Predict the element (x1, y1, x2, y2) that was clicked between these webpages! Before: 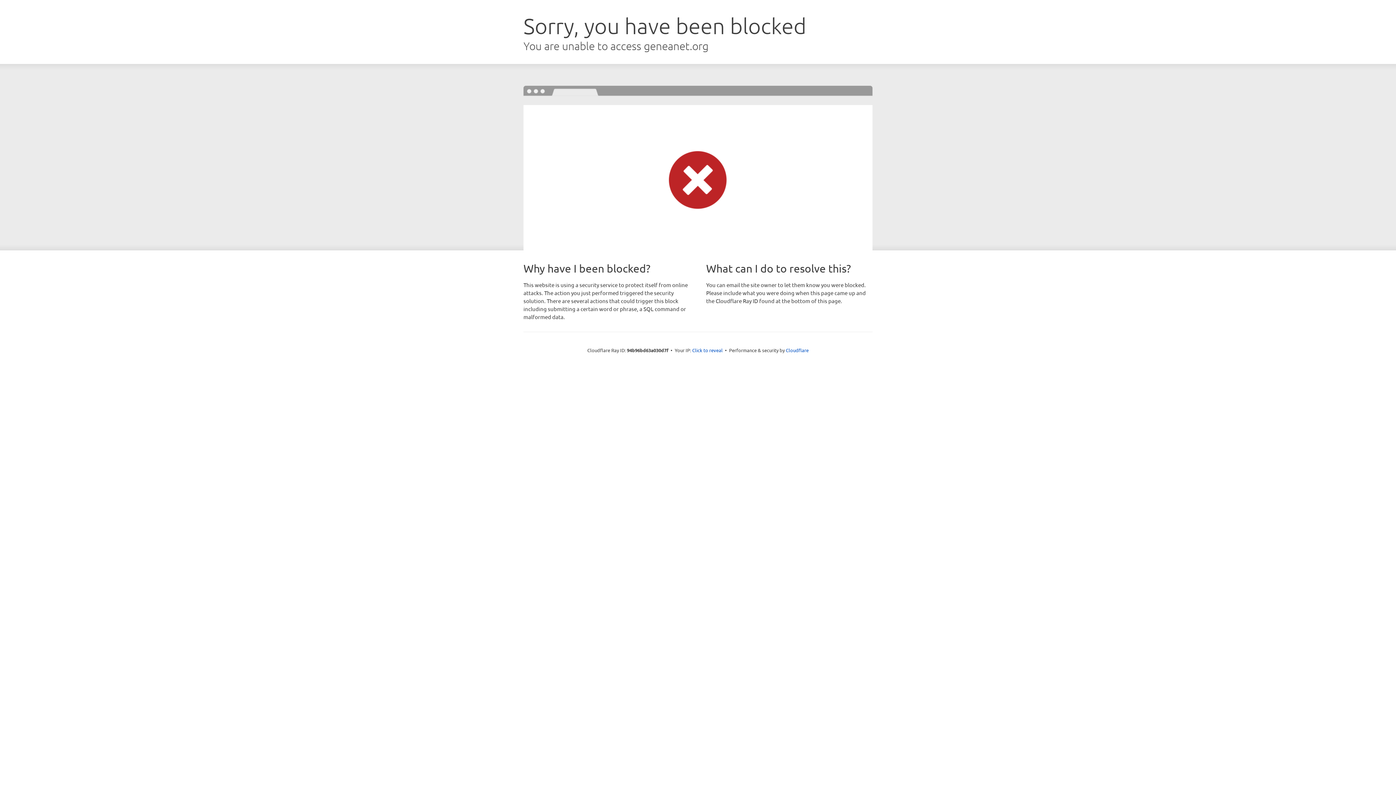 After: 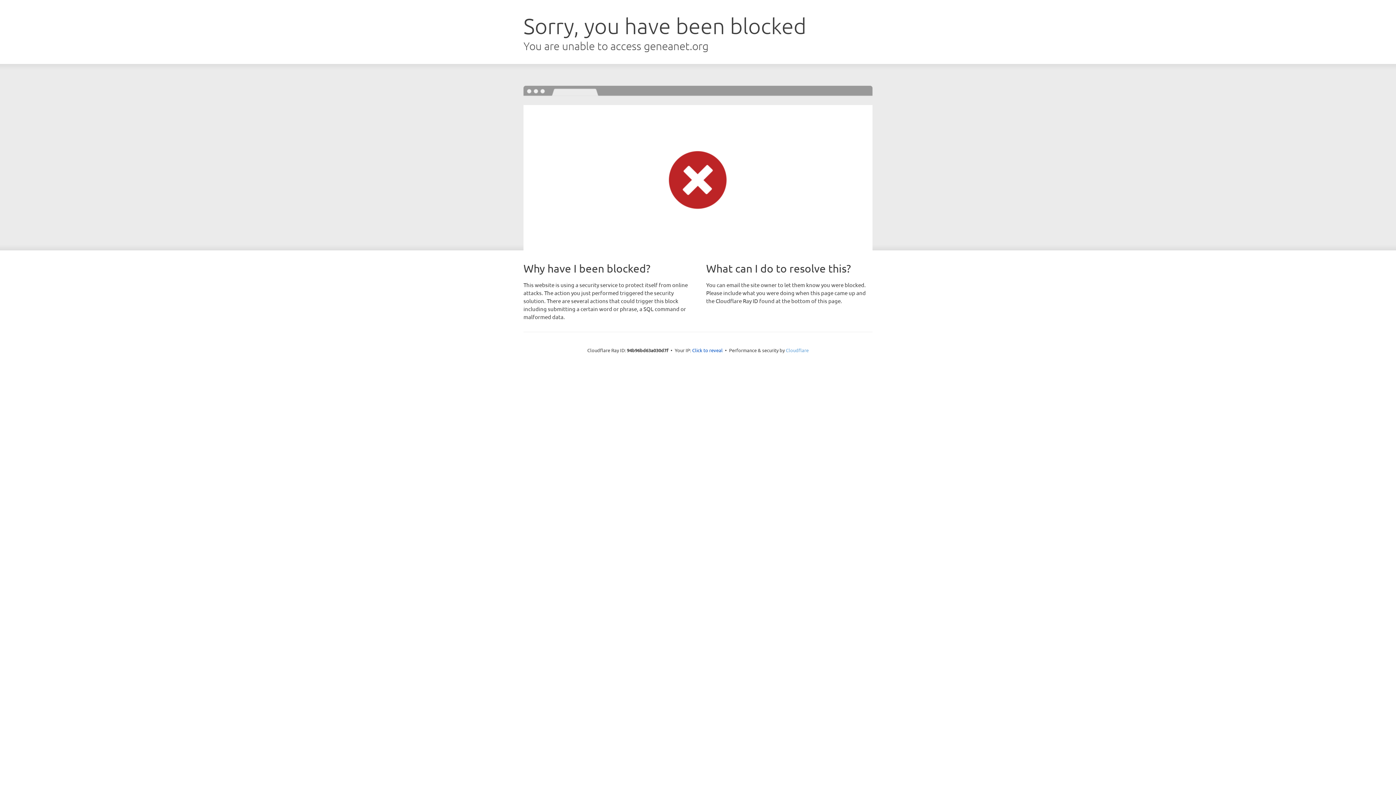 Action: label: Cloudflare bbox: (786, 347, 808, 353)